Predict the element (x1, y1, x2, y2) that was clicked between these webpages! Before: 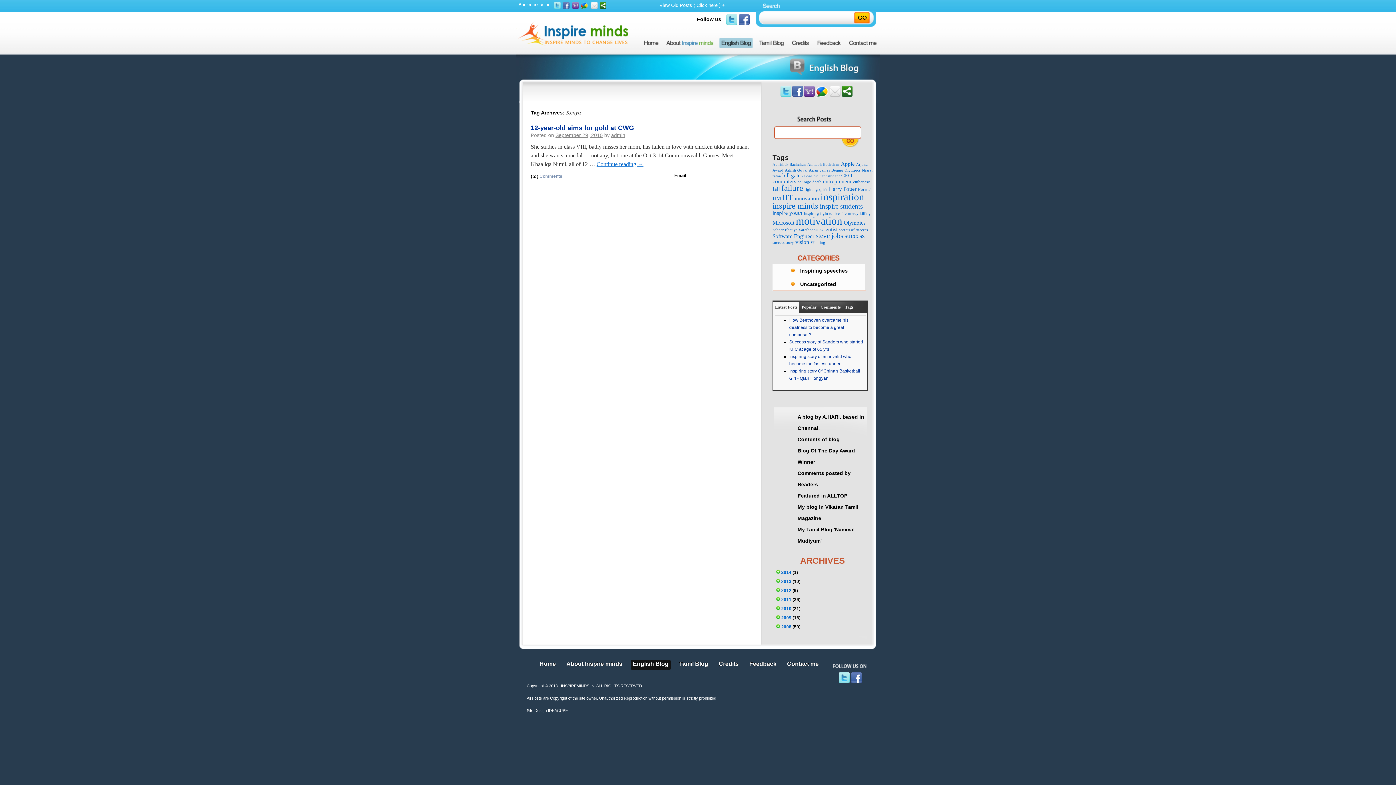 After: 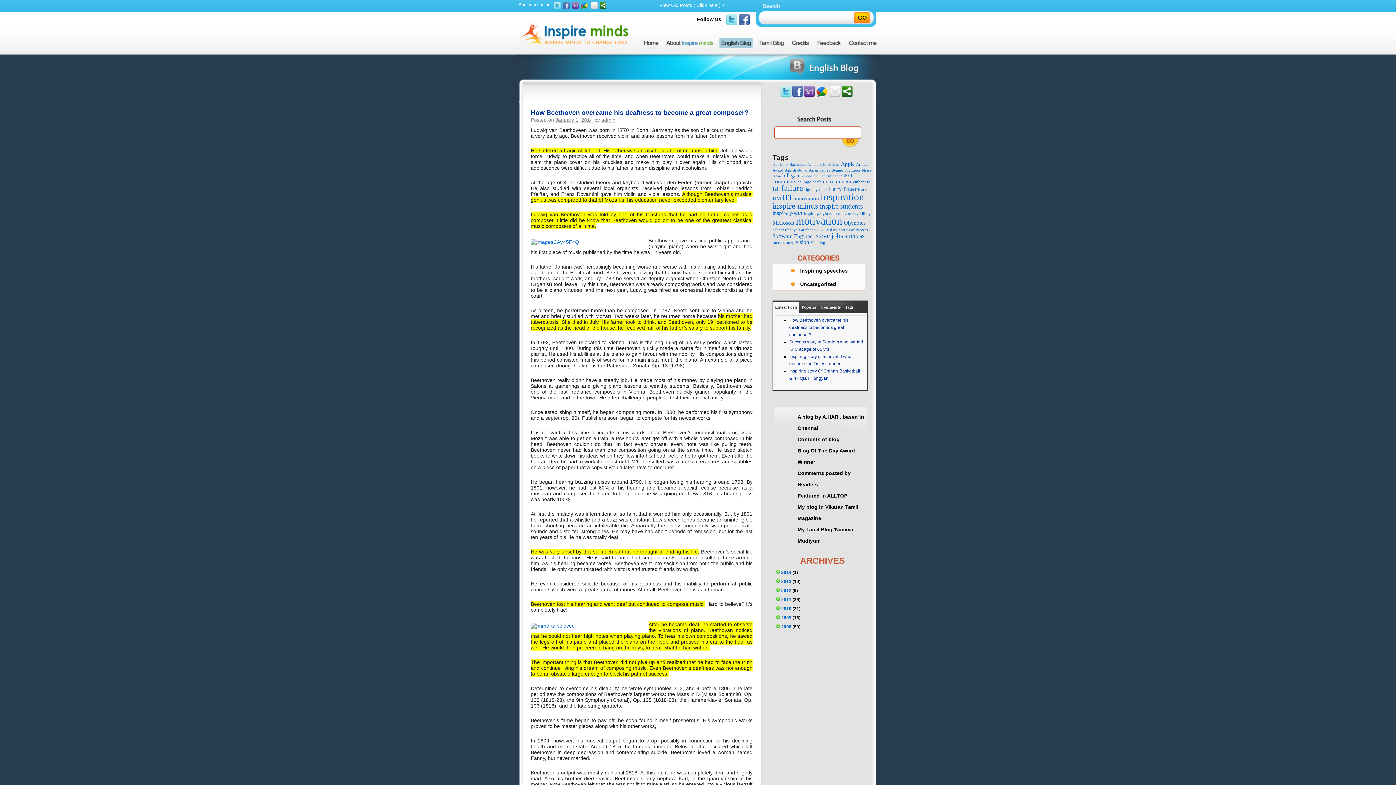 Action: bbox: (642, 37, 660, 48)